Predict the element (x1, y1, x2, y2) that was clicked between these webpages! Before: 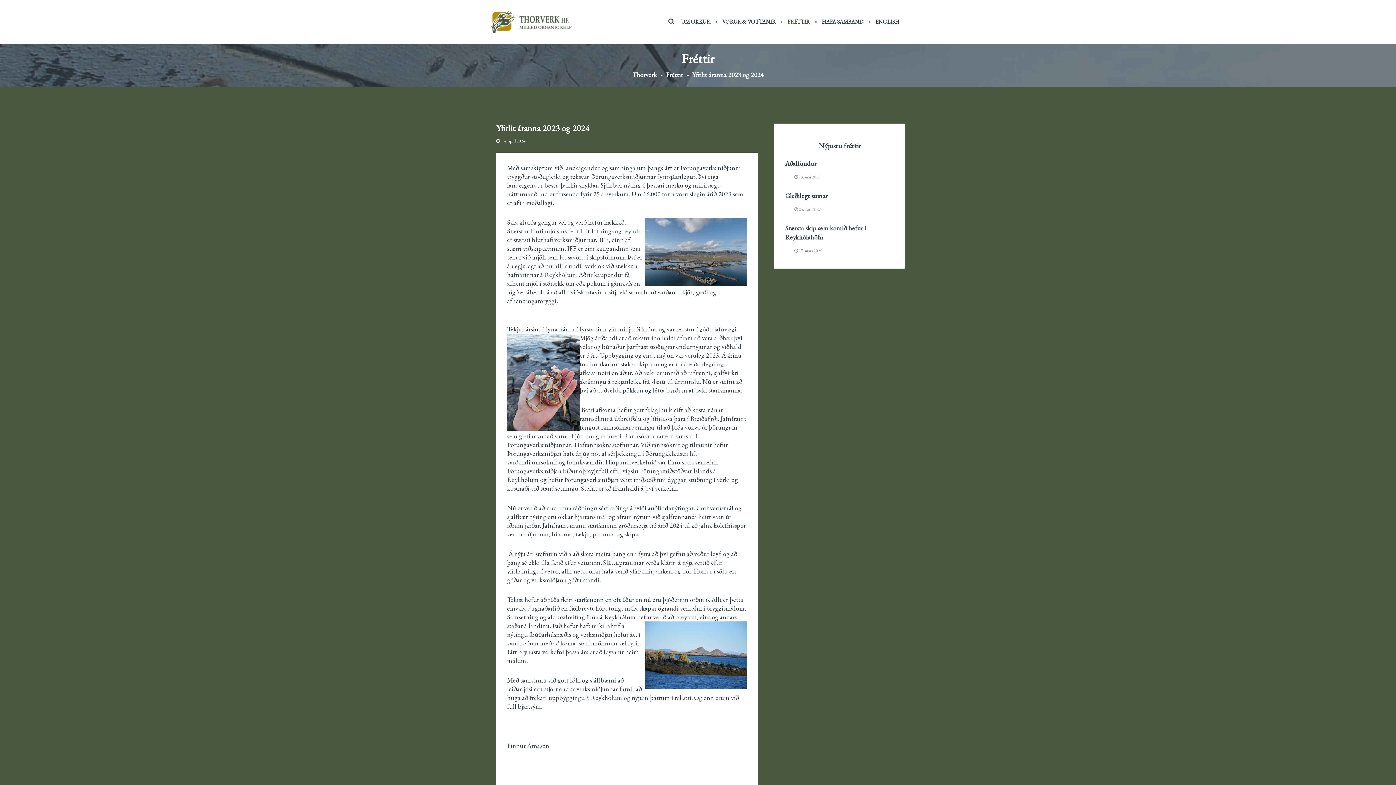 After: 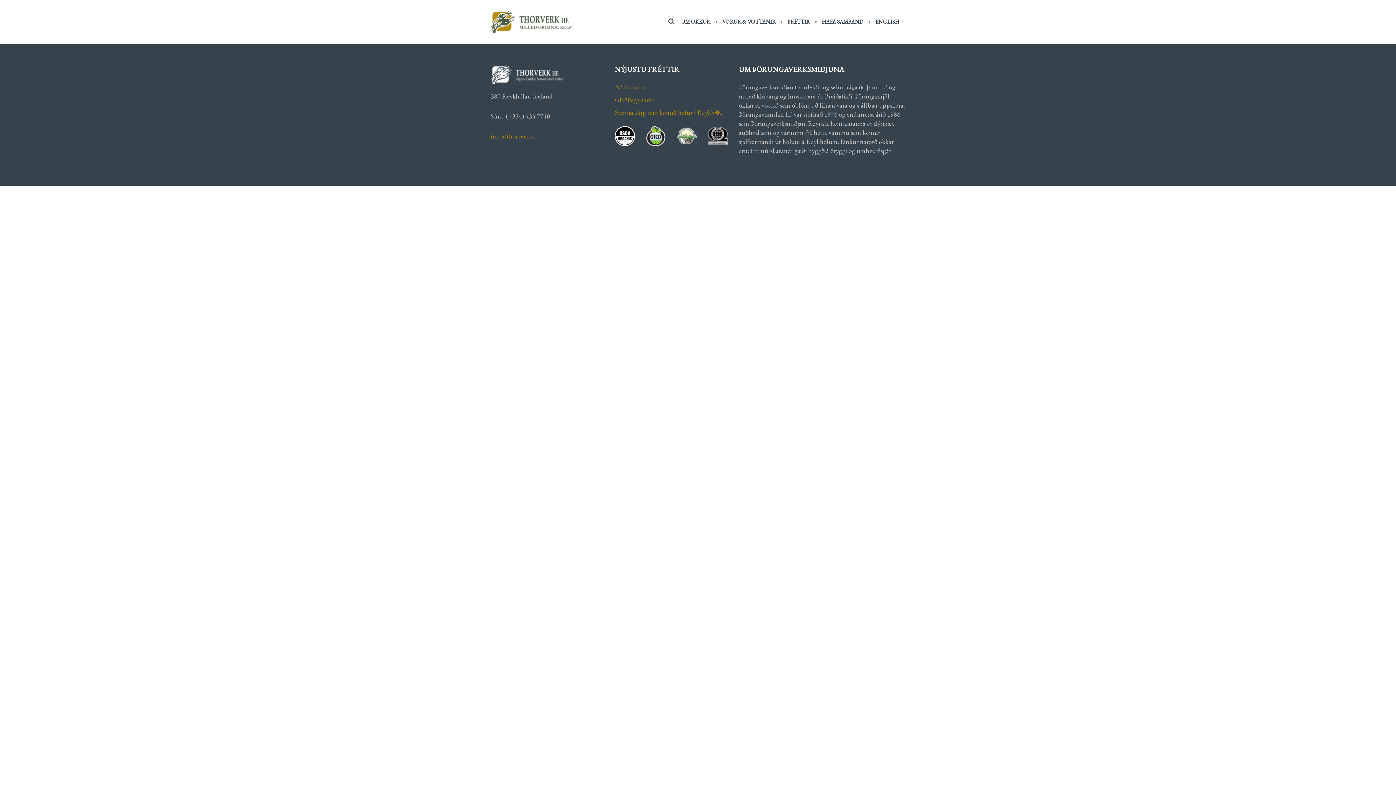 Action: label: Thorverk bbox: (632, 70, 657, 78)